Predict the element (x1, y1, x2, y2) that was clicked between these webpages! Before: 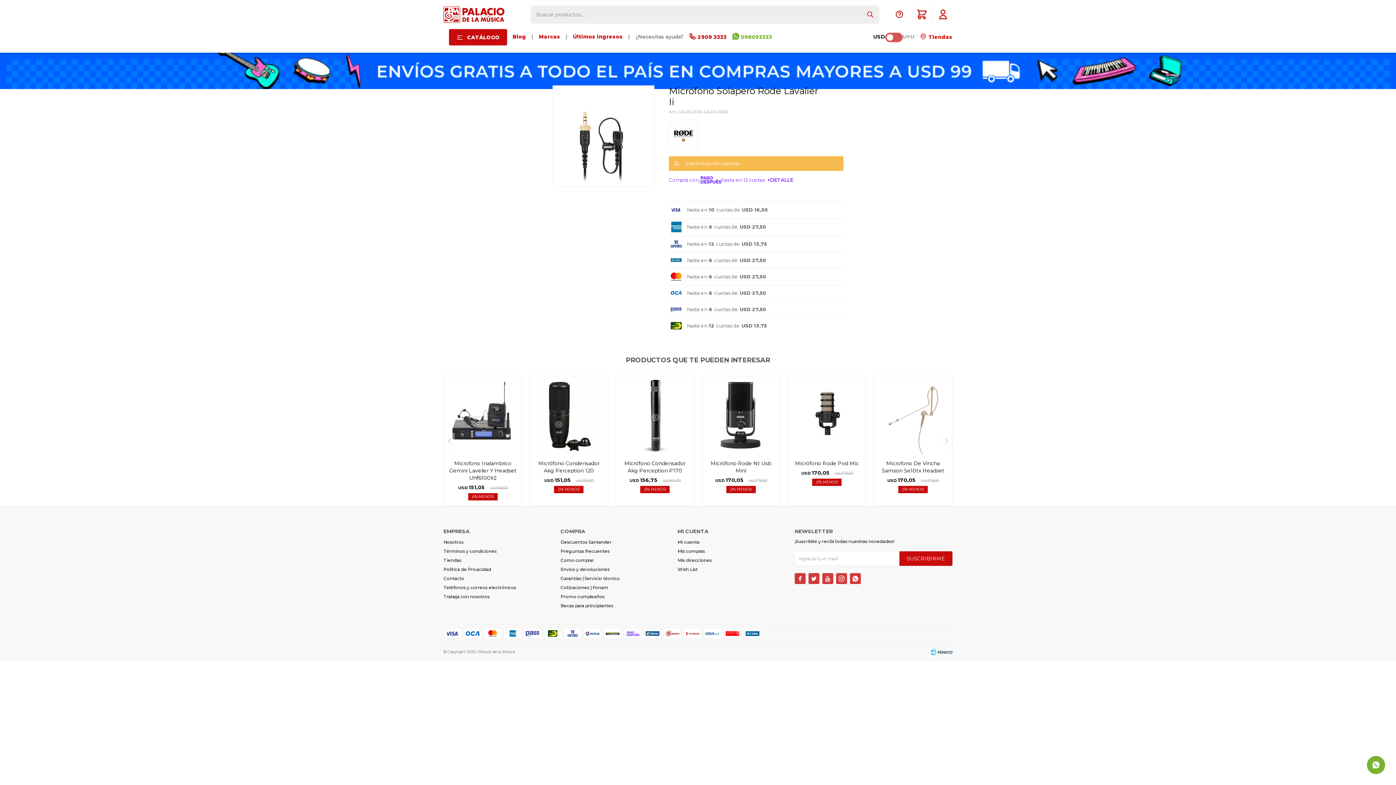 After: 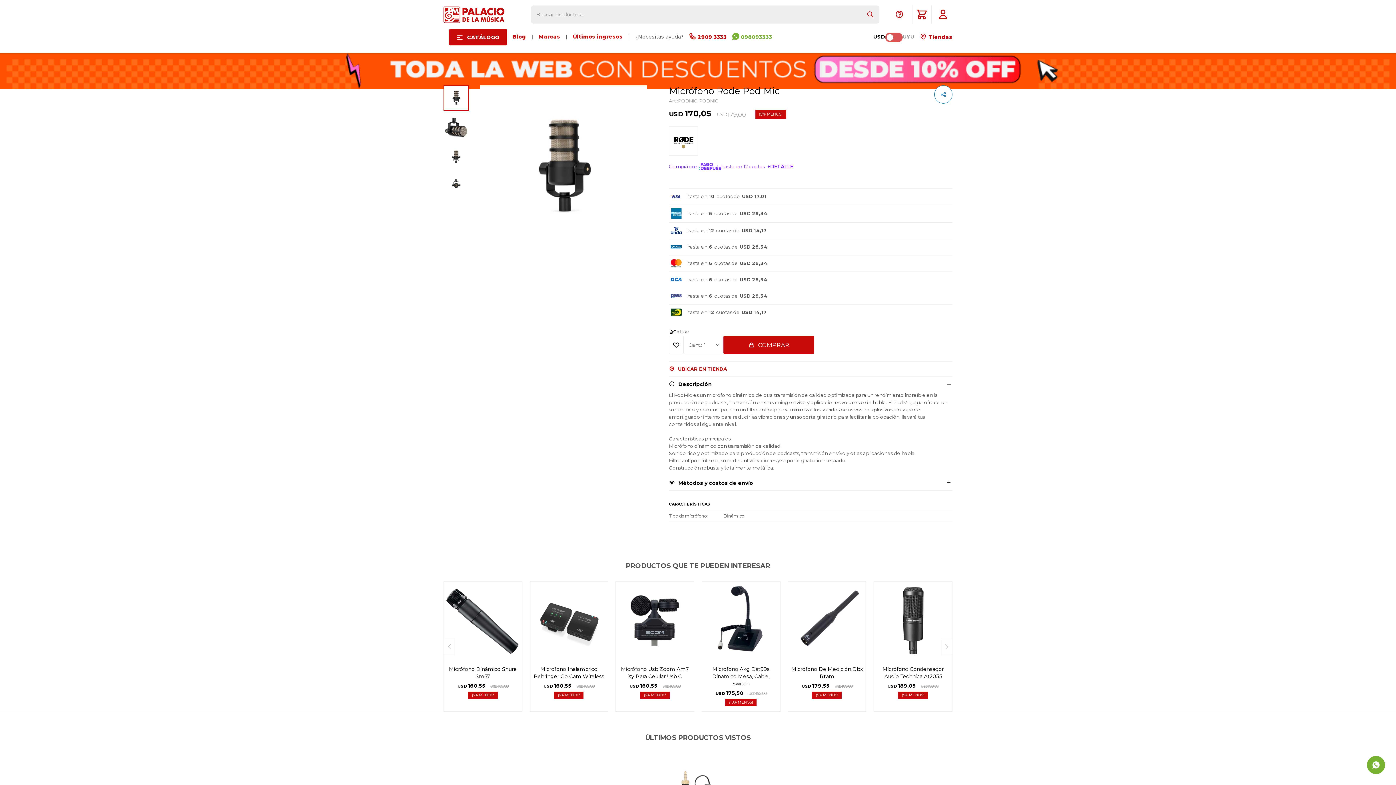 Action: label: Micrófono Rode Pod Mic bbox: (791, 460, 863, 467)